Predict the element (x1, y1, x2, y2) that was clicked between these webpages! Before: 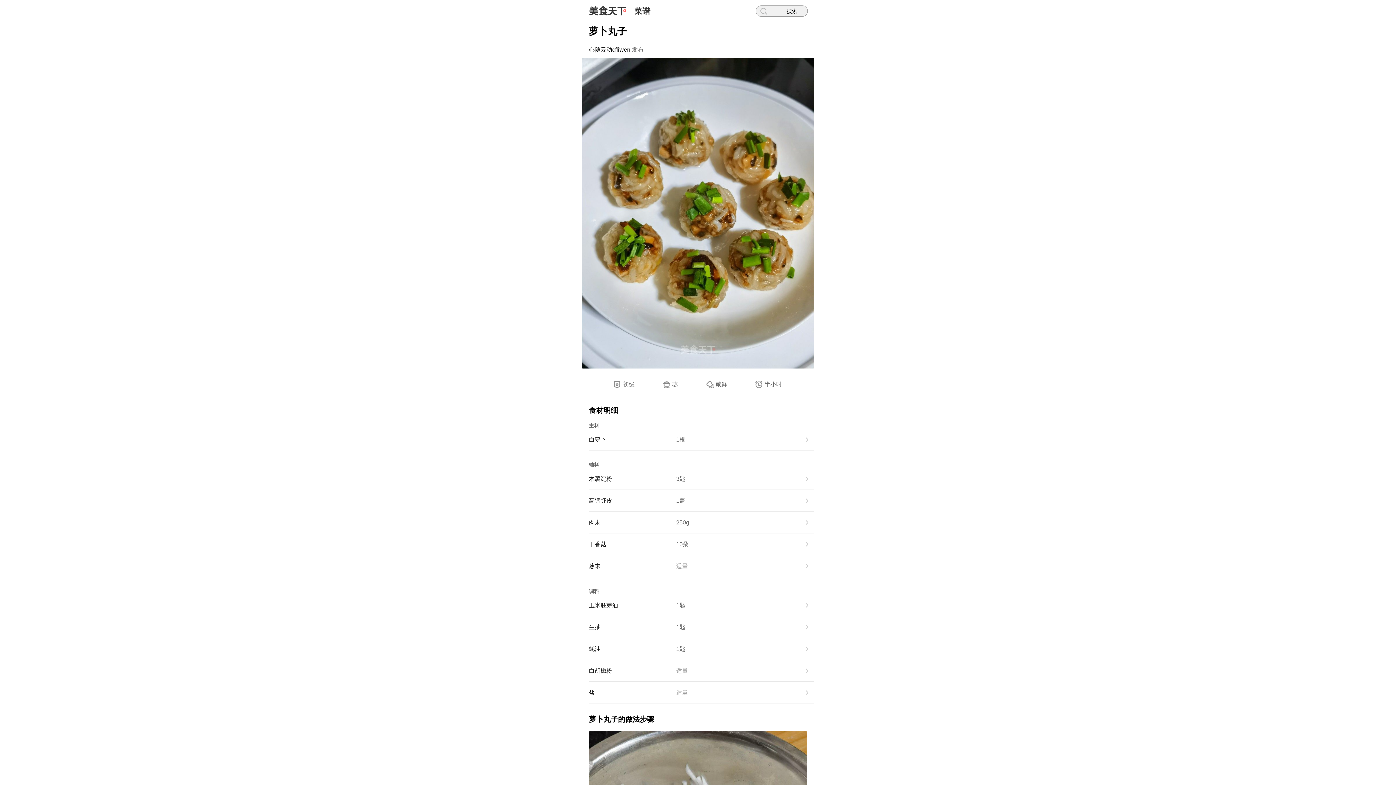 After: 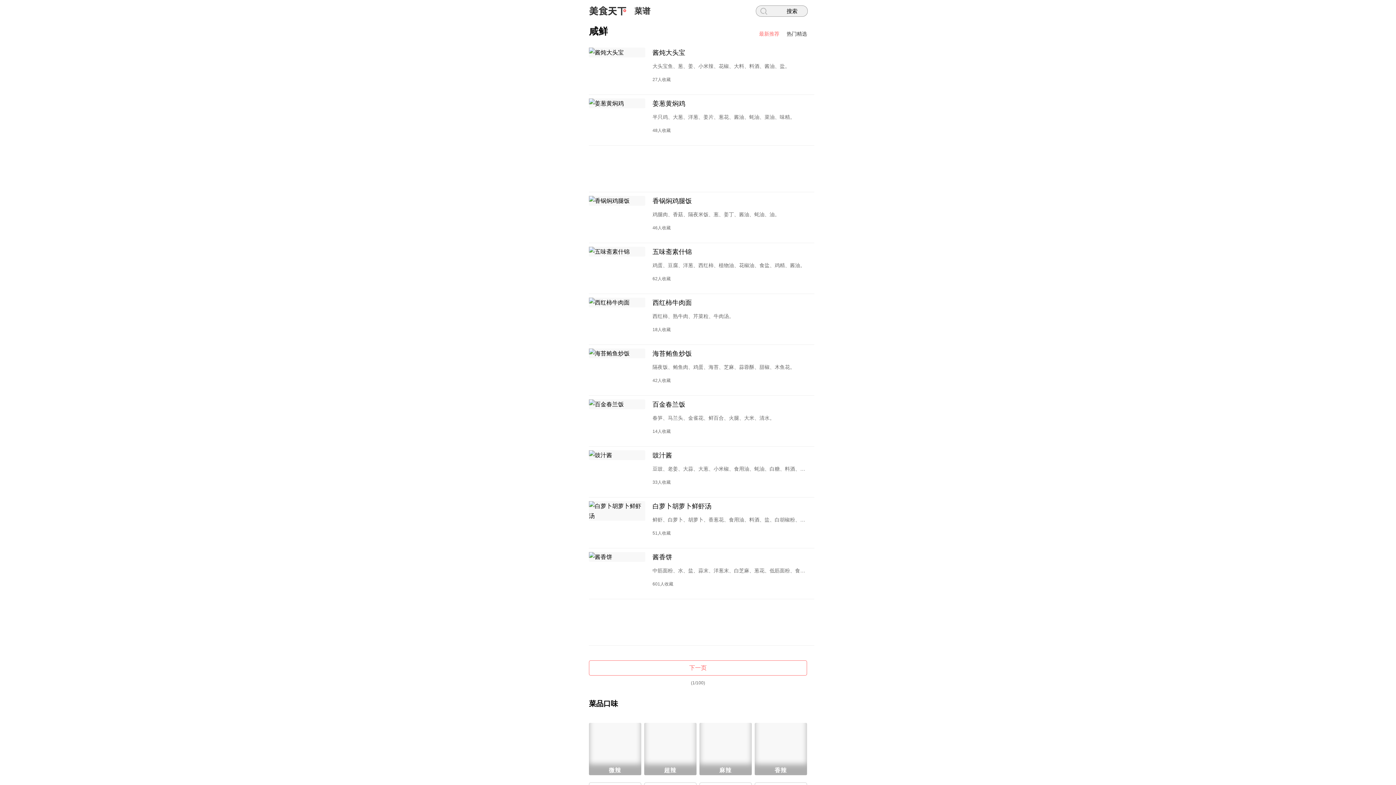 Action: label: 咸鲜 bbox: (706, 379, 727, 391)